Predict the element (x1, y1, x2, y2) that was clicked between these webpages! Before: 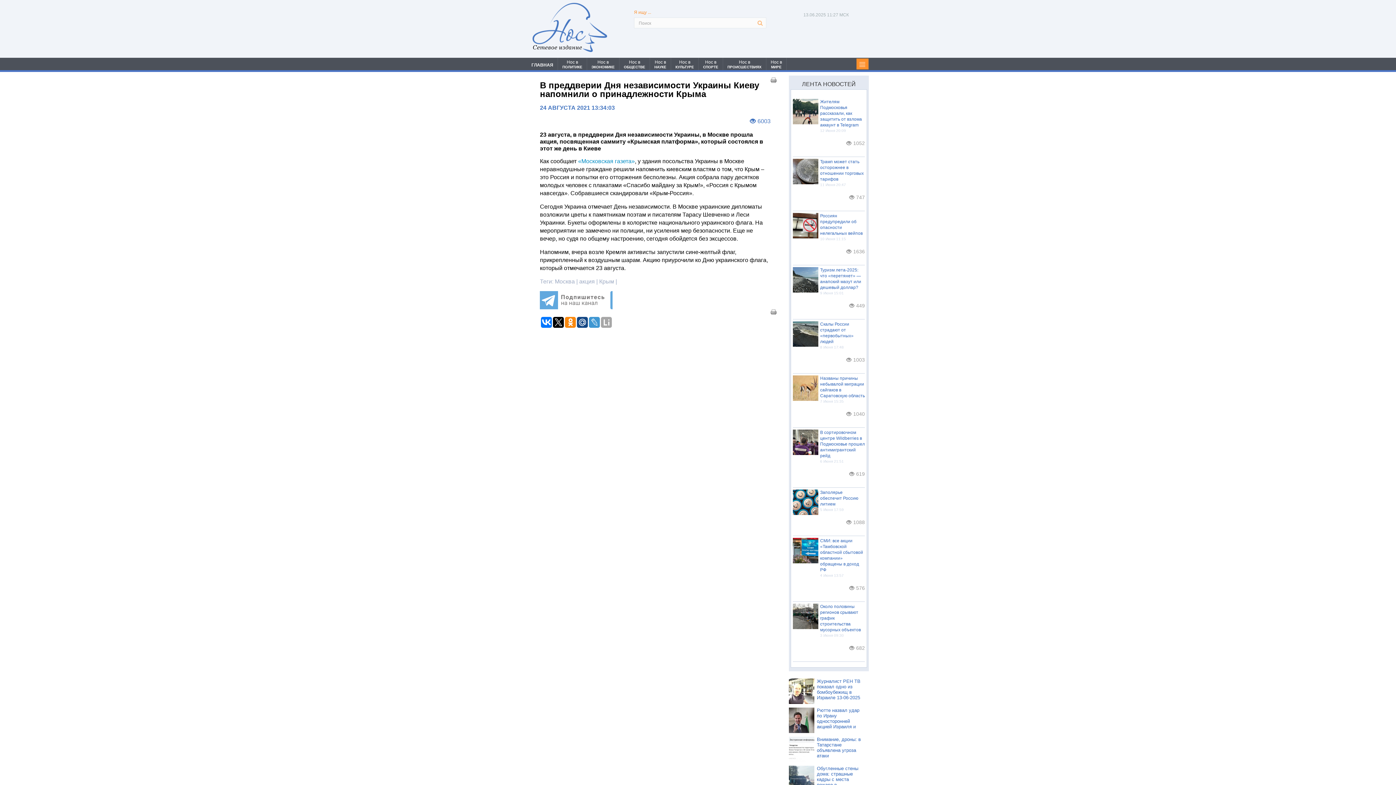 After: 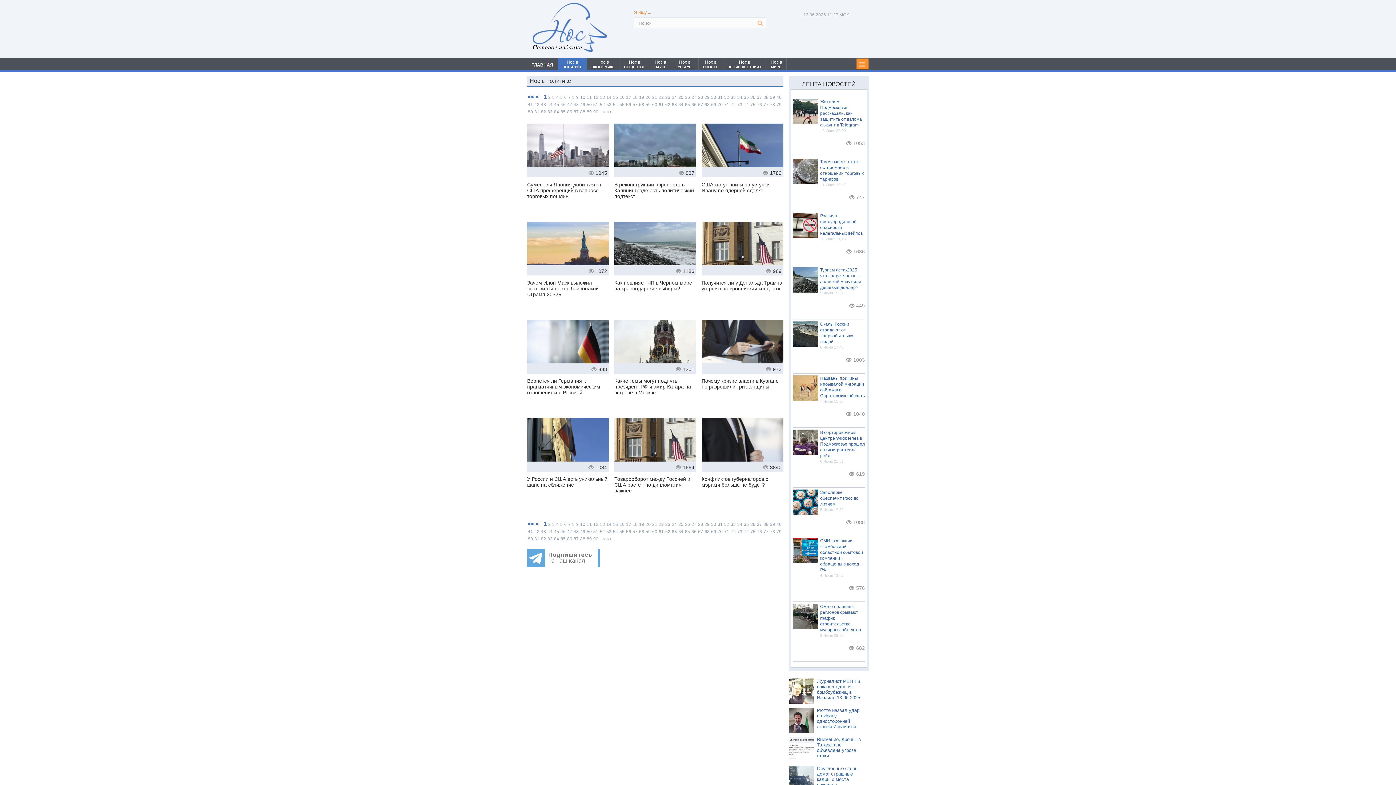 Action: label: Нос в
ПОЛИТИКЕ bbox: (558, 57, 586, 70)